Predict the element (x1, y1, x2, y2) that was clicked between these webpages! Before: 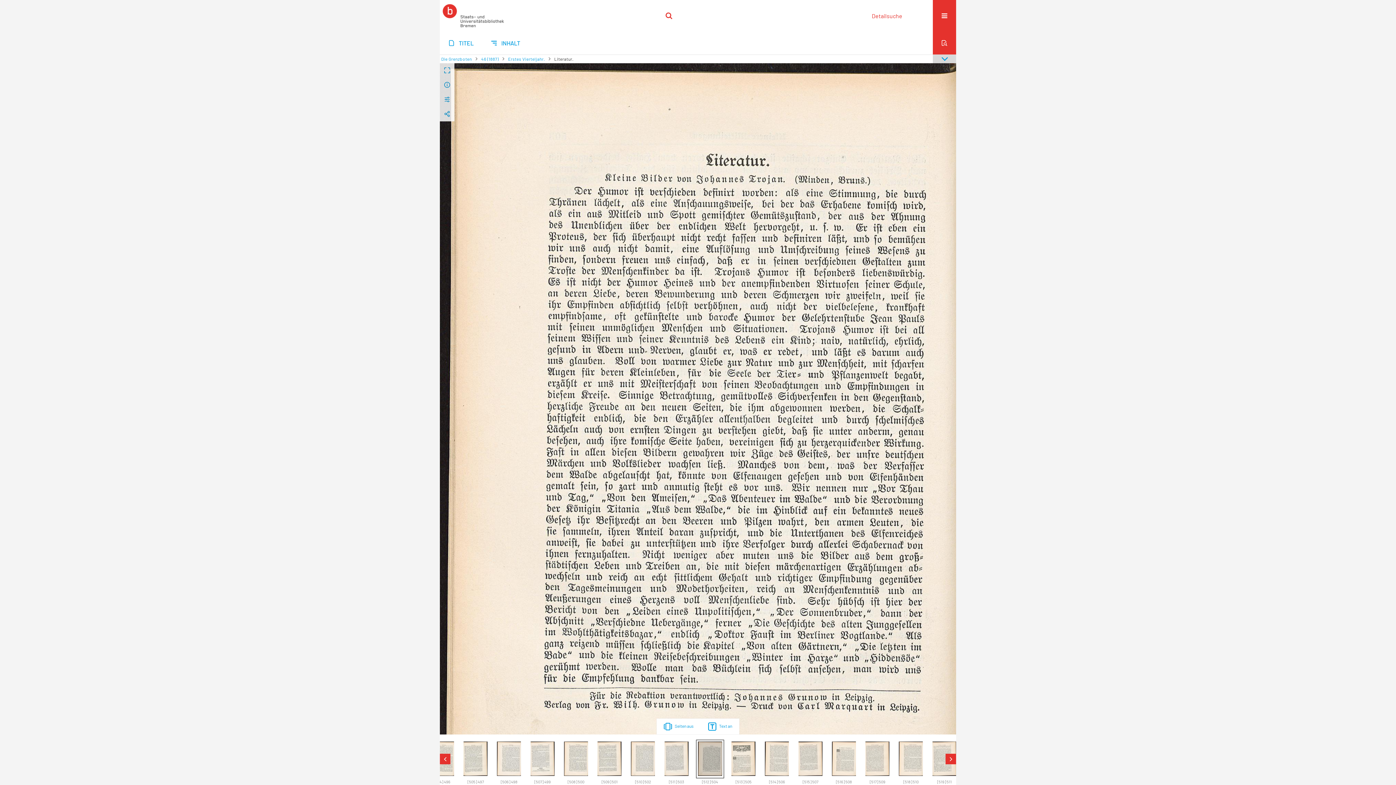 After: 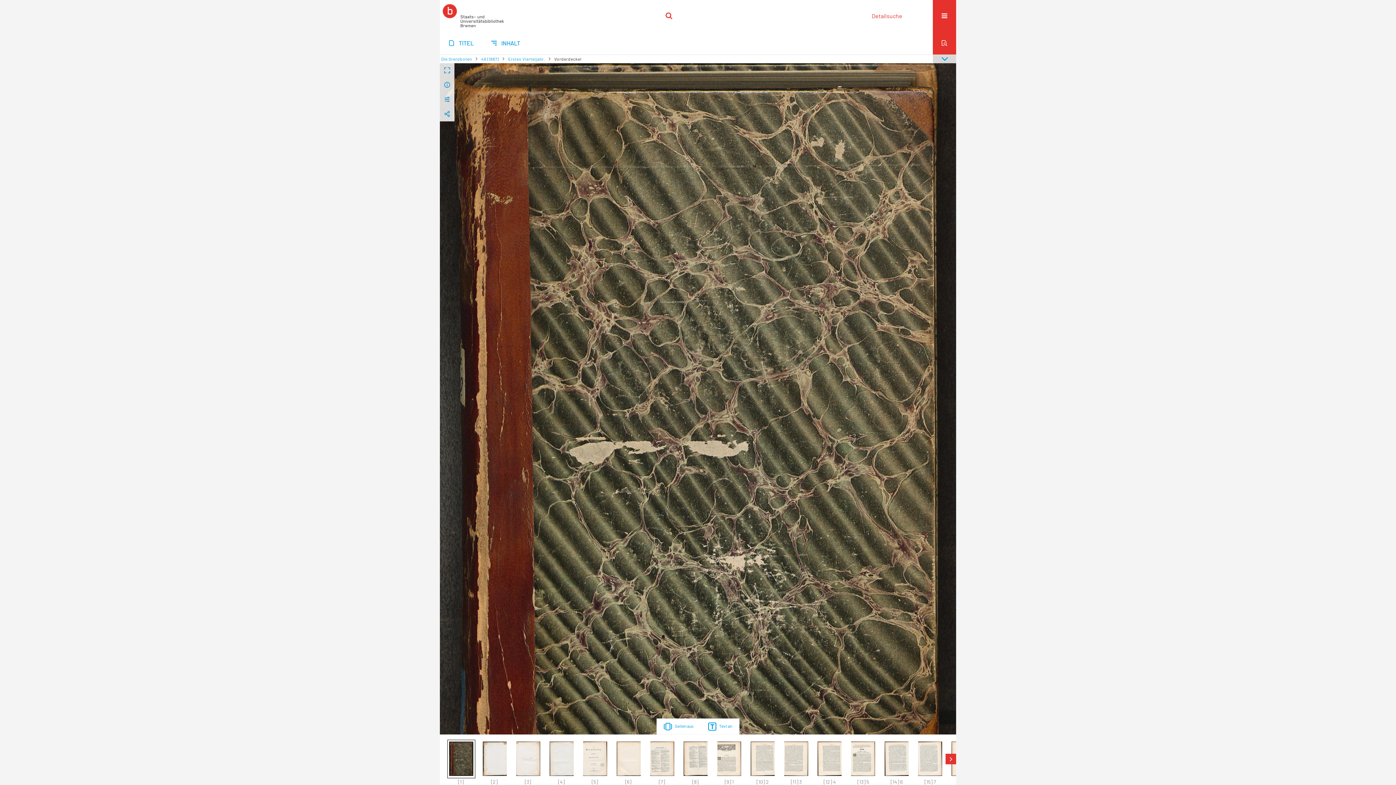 Action: label: Erstes Vierteljahr. bbox: (508, 56, 545, 61)